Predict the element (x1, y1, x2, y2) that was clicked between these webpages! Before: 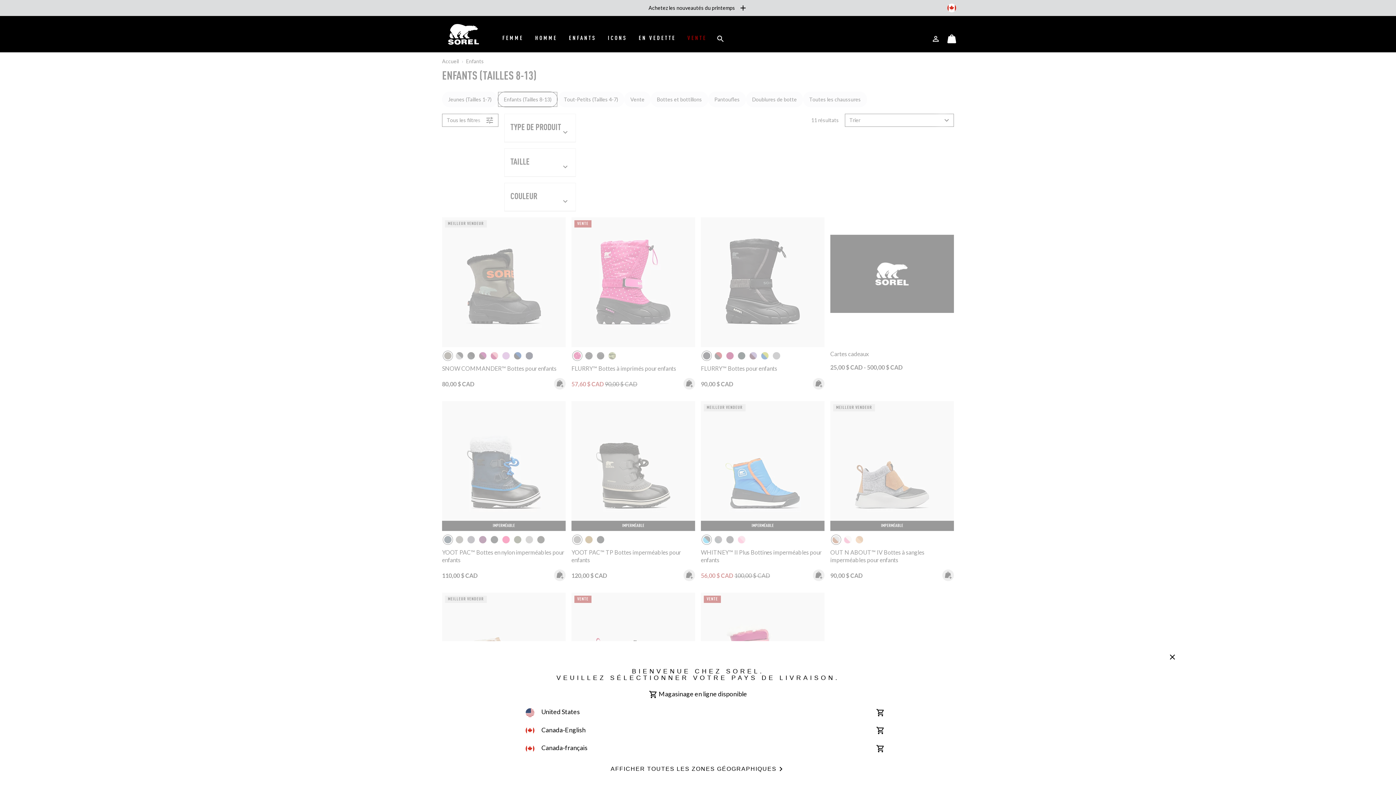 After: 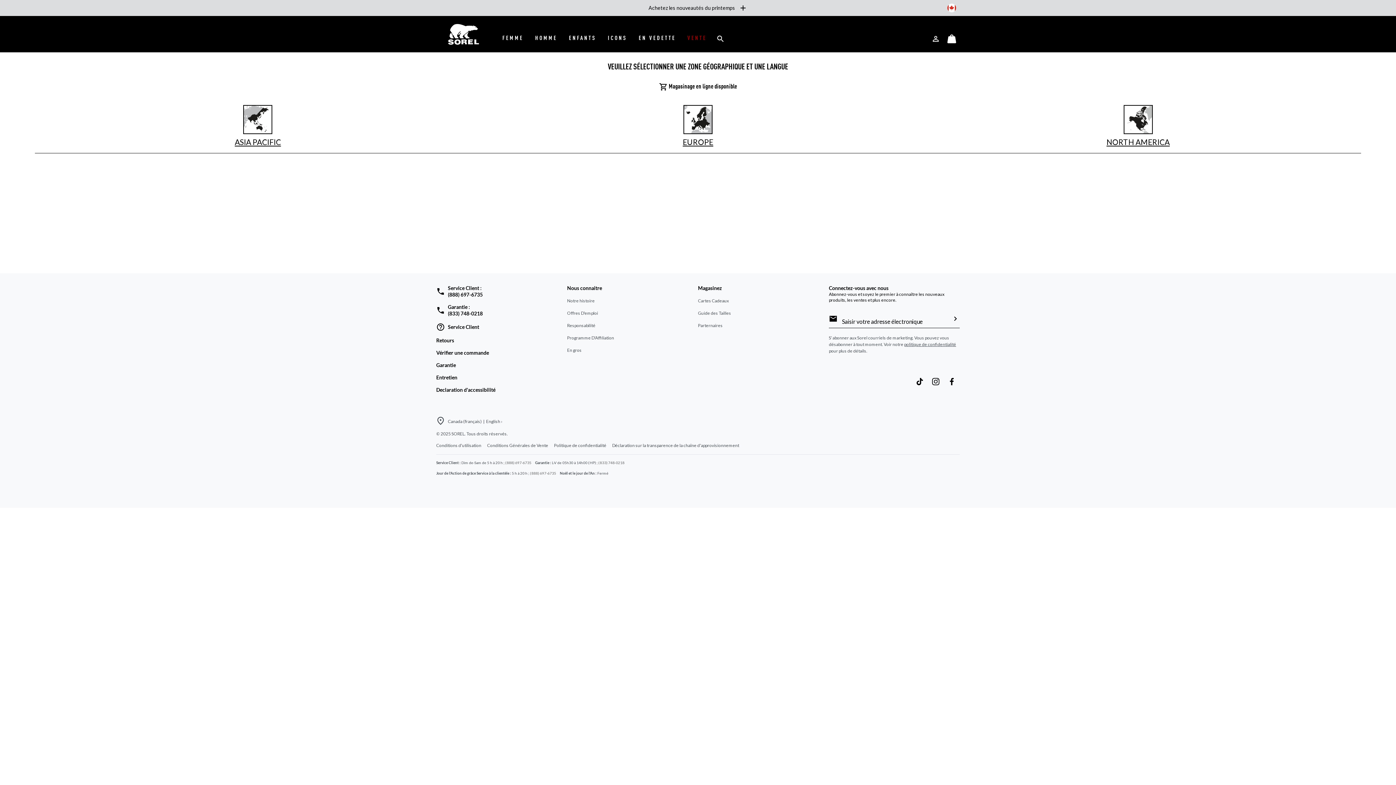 Action: bbox: (610, 765, 785, 773) label: AFFICHER TOUTES LES ZONES GÉOGRAPHIQUES